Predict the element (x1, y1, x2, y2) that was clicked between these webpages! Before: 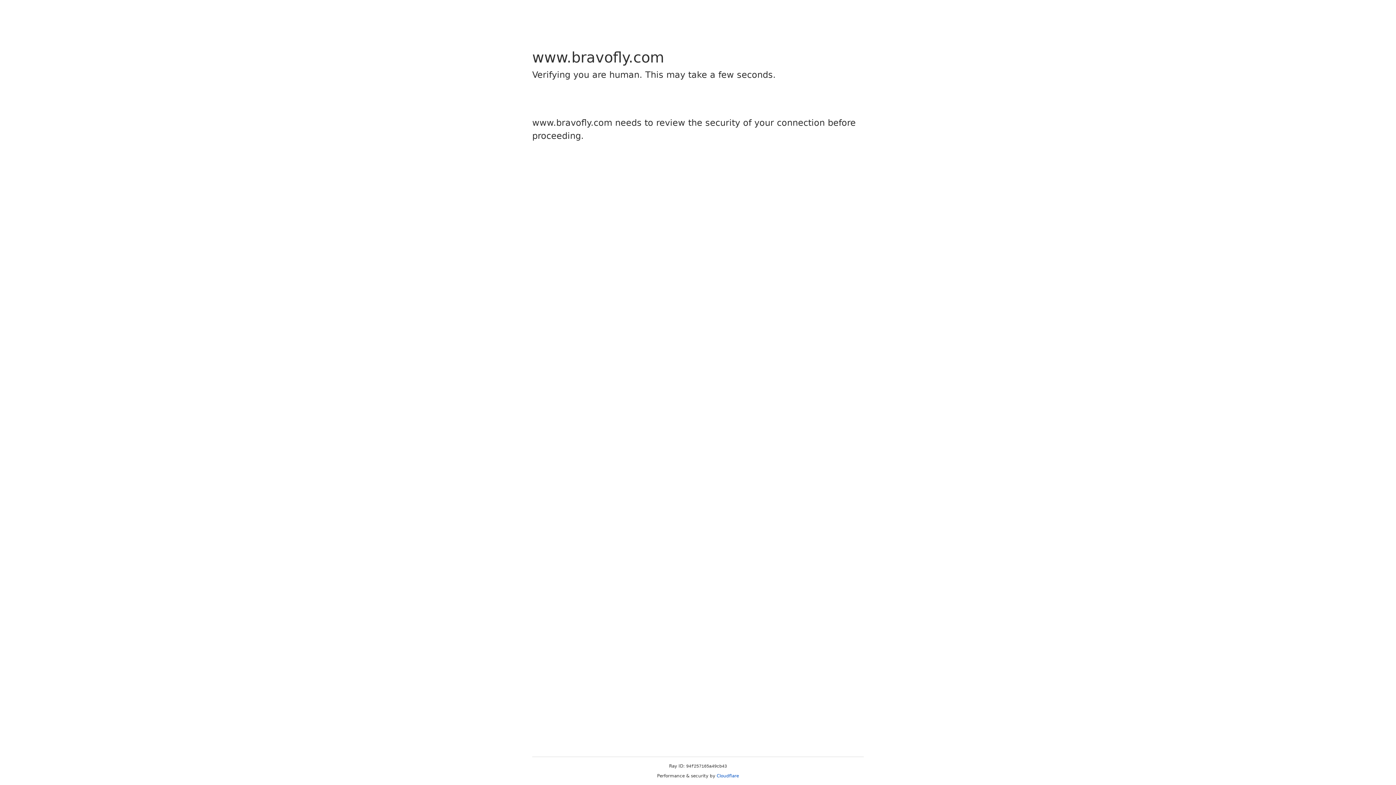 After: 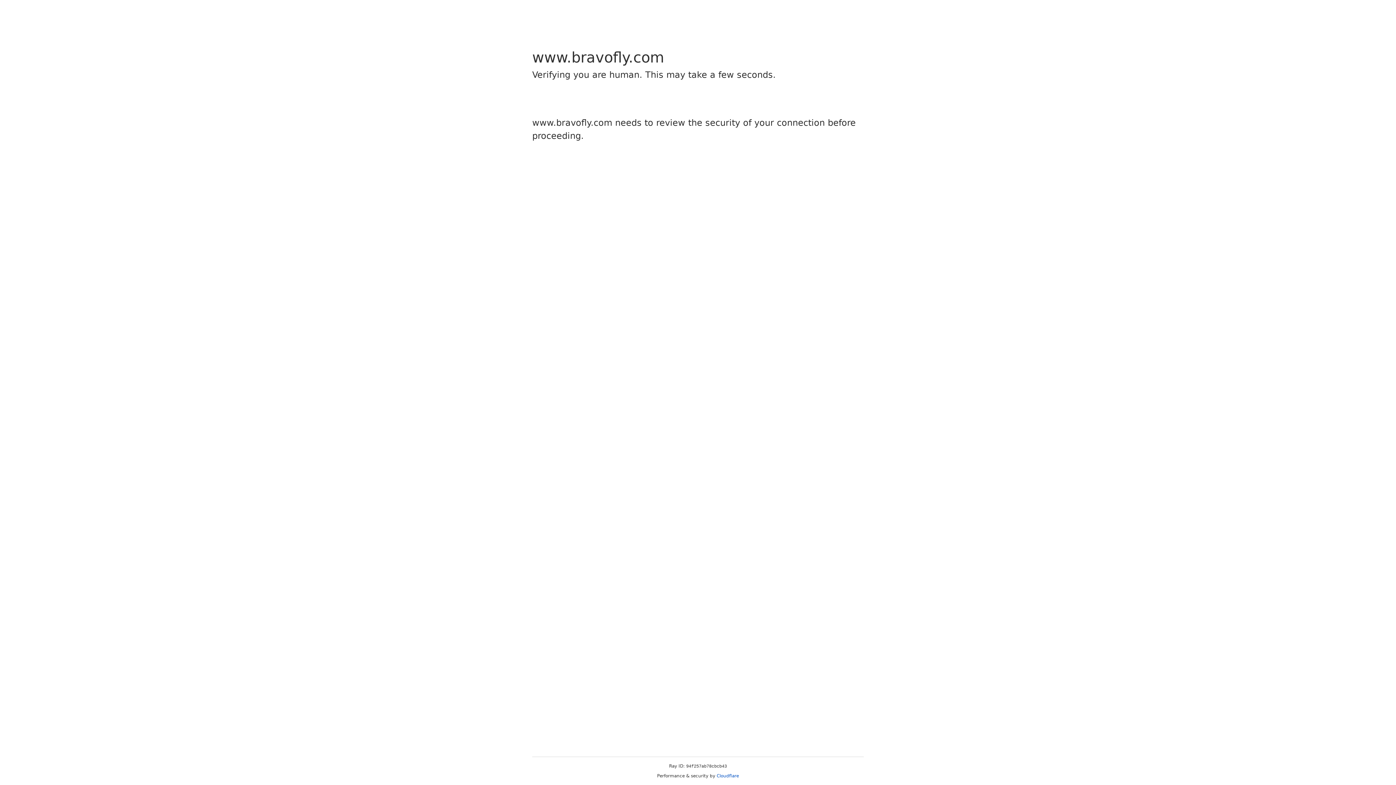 Action: label: Cloudflare bbox: (716, 773, 739, 778)